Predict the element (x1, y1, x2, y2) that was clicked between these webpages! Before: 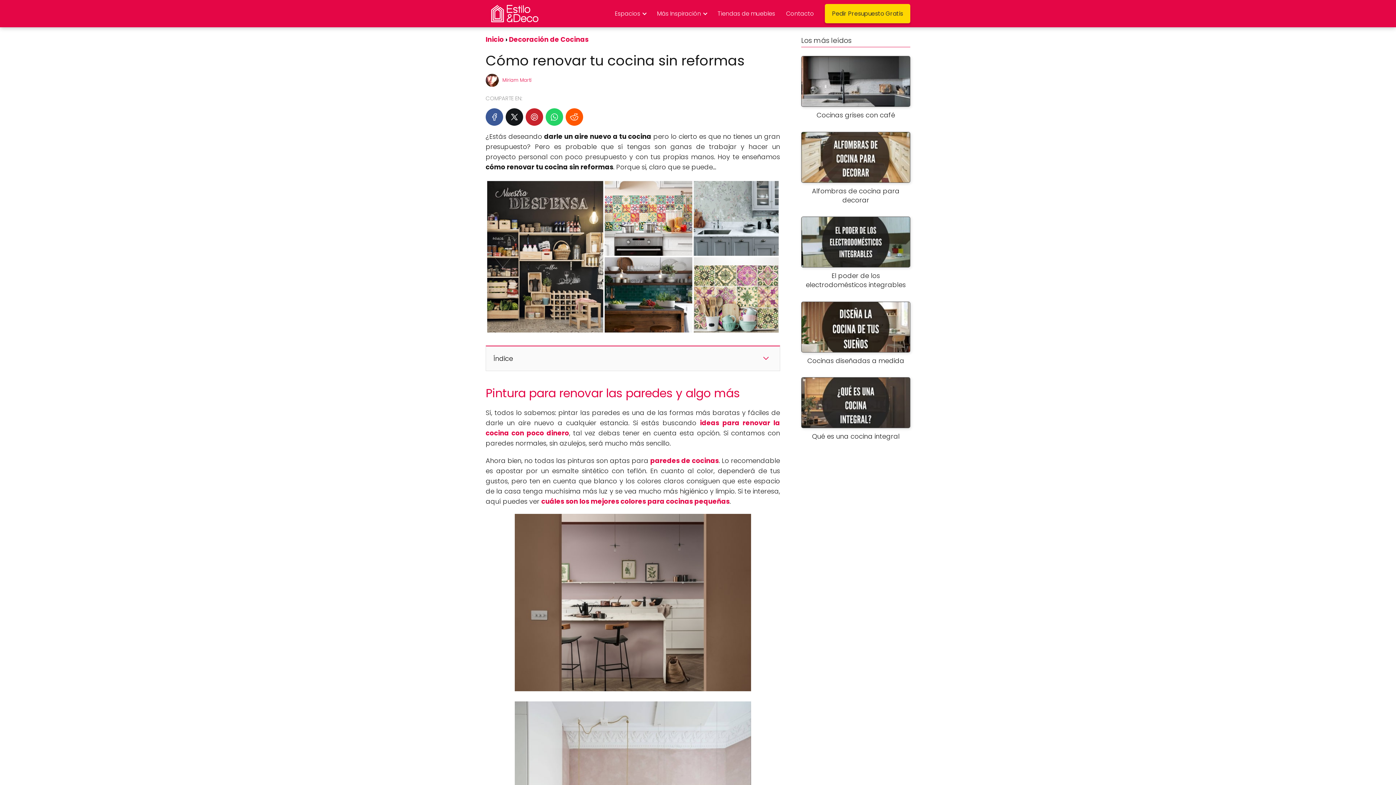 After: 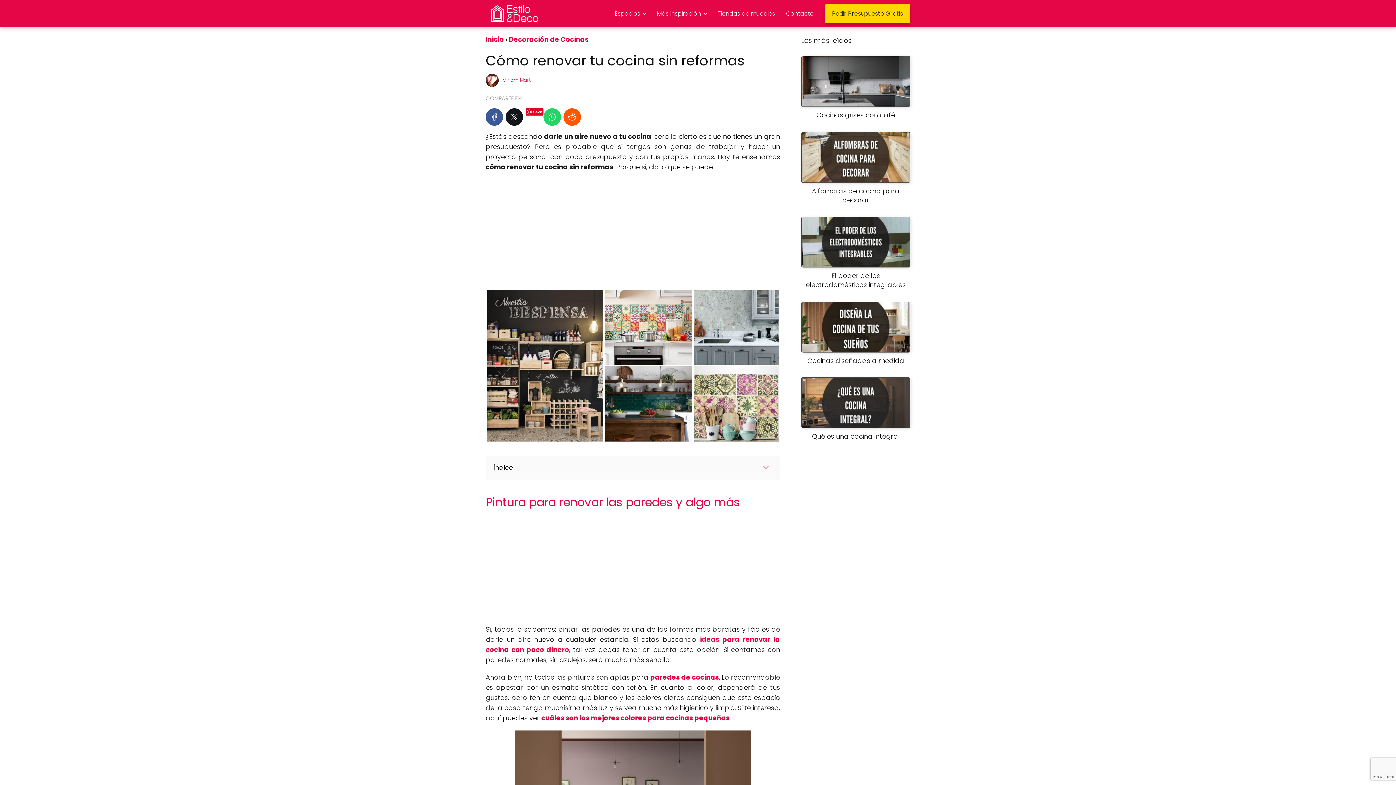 Action: bbox: (525, 108, 543, 125)